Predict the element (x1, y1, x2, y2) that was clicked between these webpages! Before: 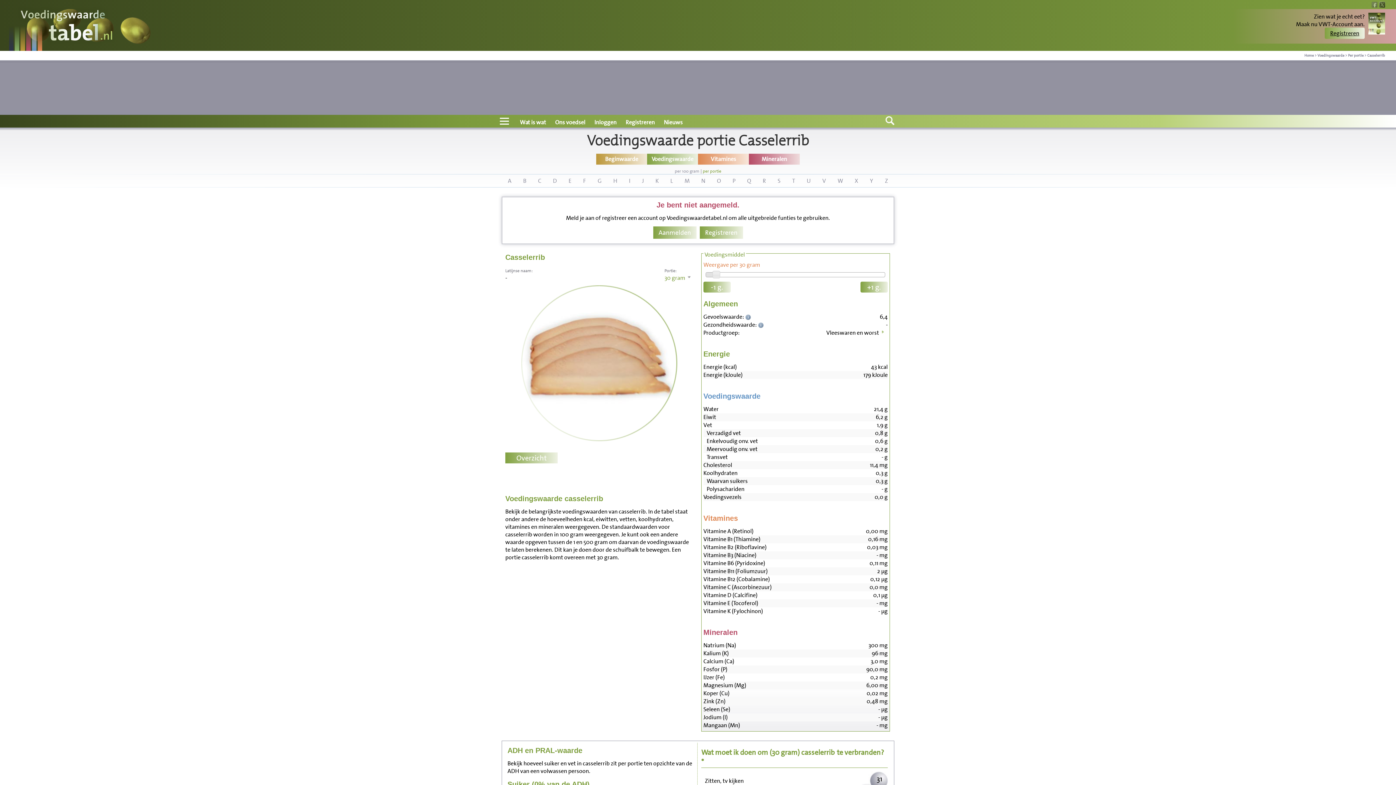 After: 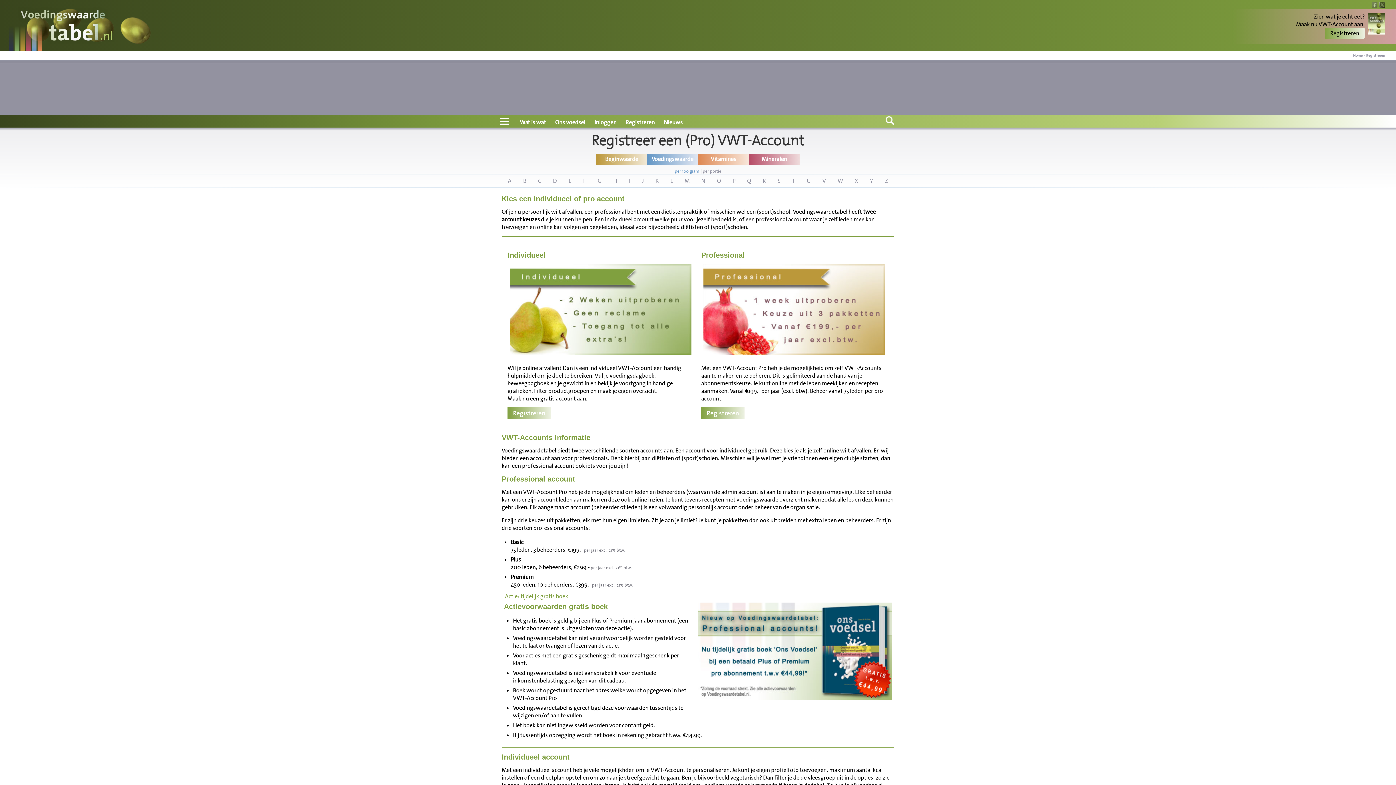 Action: bbox: (1325, 27, 1365, 38) label: Registreren